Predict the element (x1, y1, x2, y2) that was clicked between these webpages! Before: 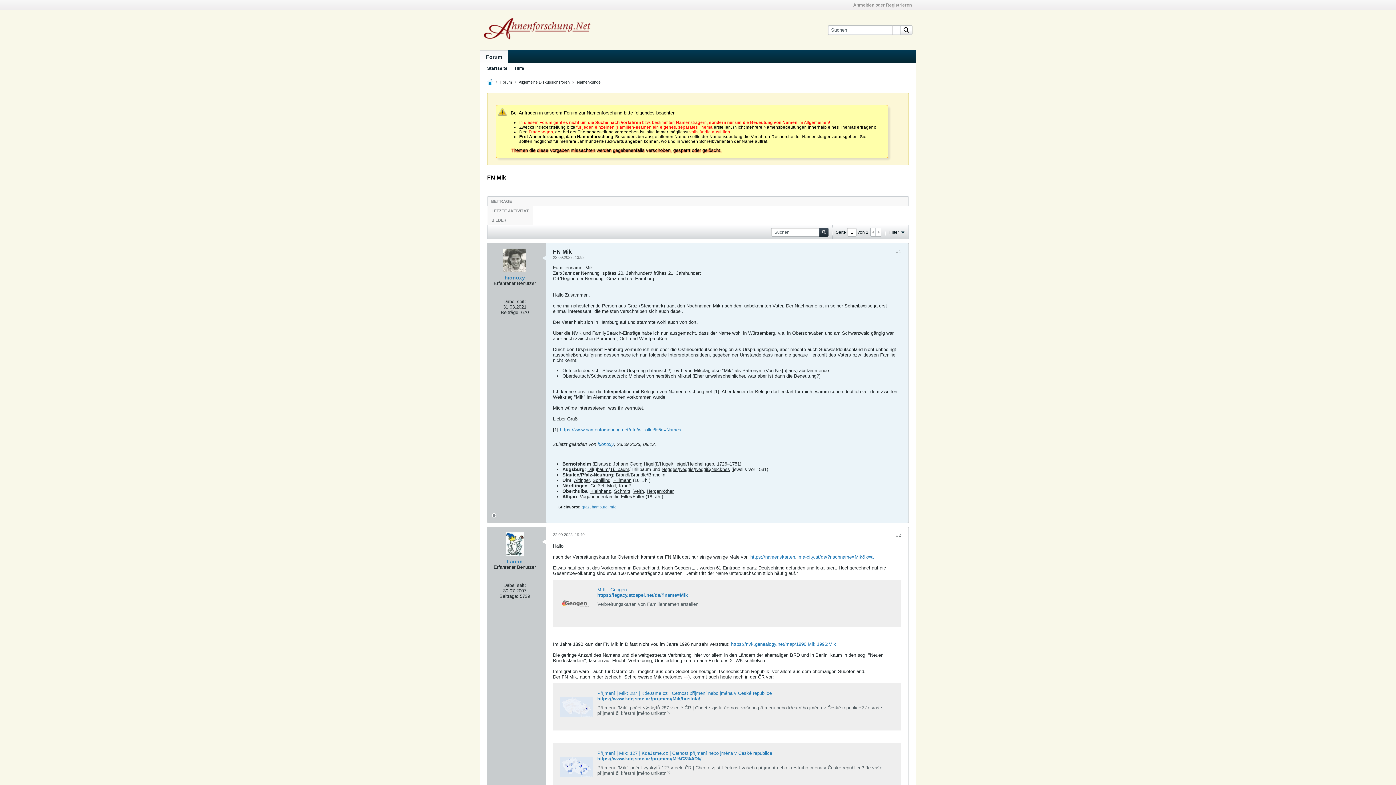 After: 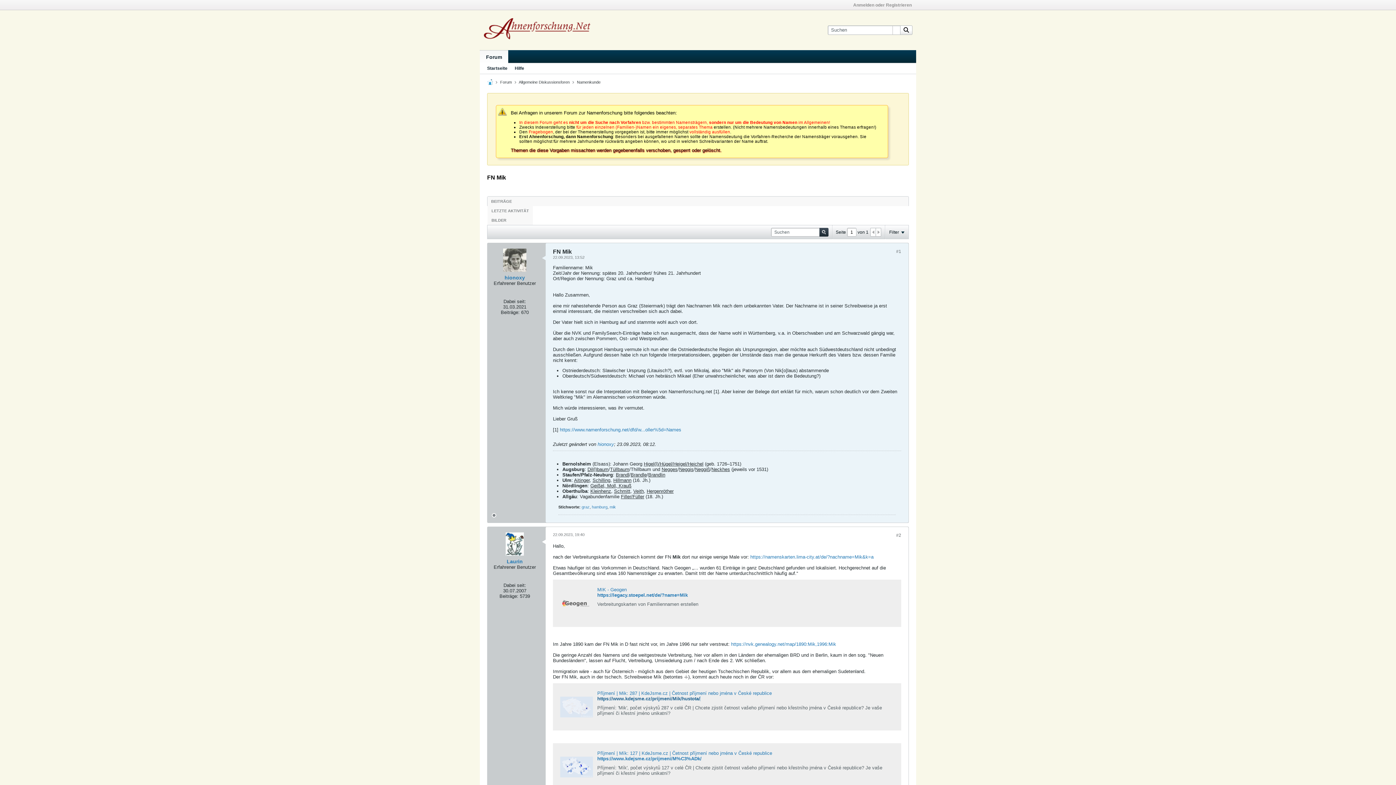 Action: bbox: (597, 696, 700, 701) label: https://www.kdejsme.cz/prijmeni/Mik/hustota/